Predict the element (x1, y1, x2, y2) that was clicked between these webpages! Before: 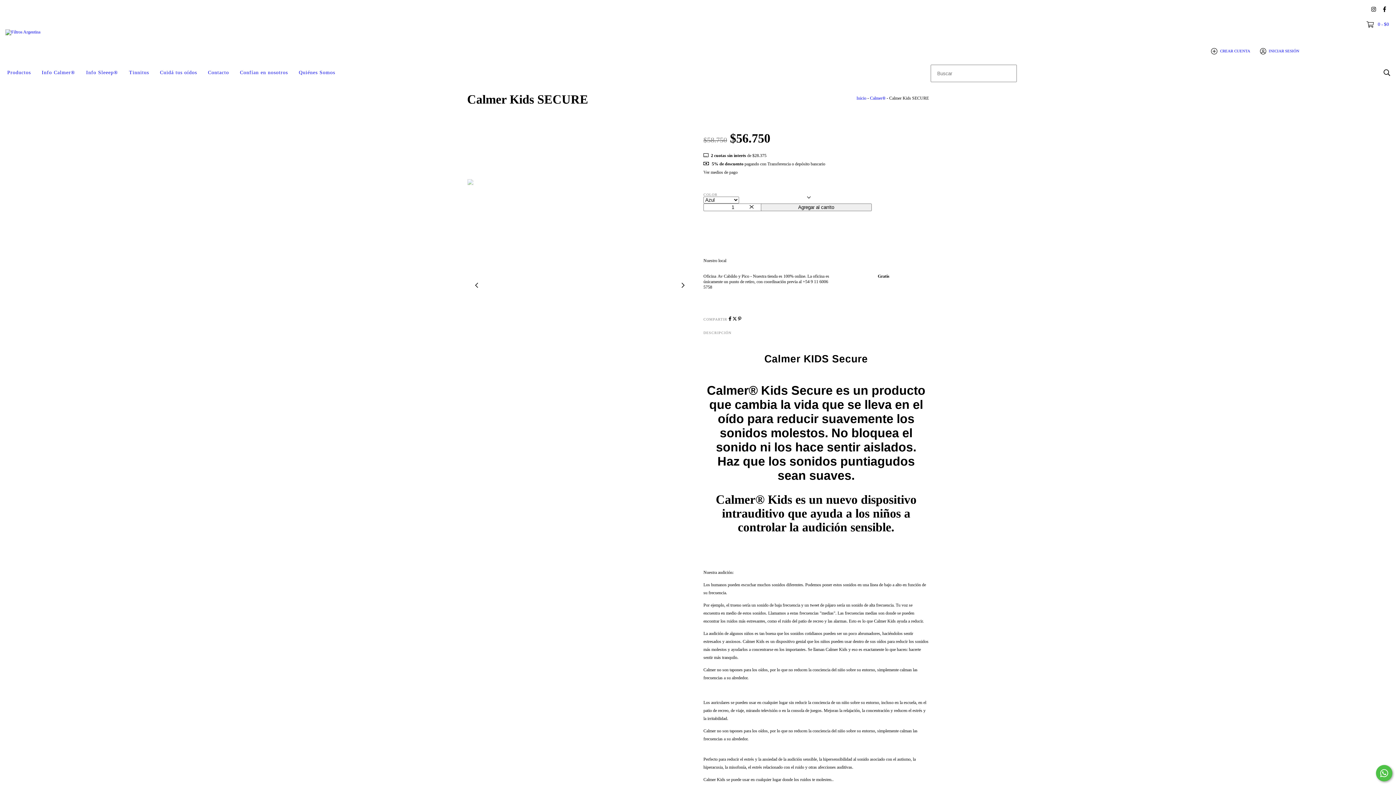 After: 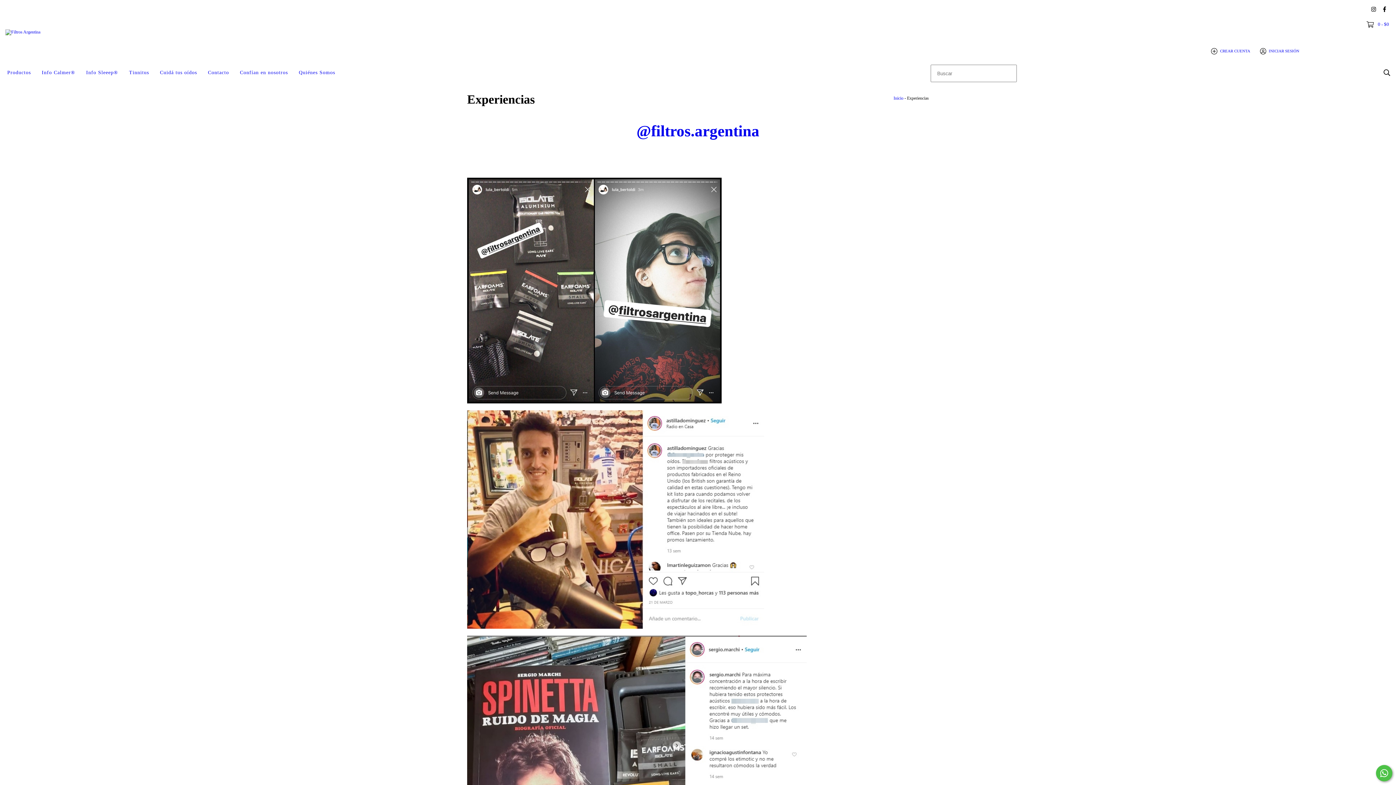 Action: label: Confían en nosotros bbox: (234, 64, 293, 80)